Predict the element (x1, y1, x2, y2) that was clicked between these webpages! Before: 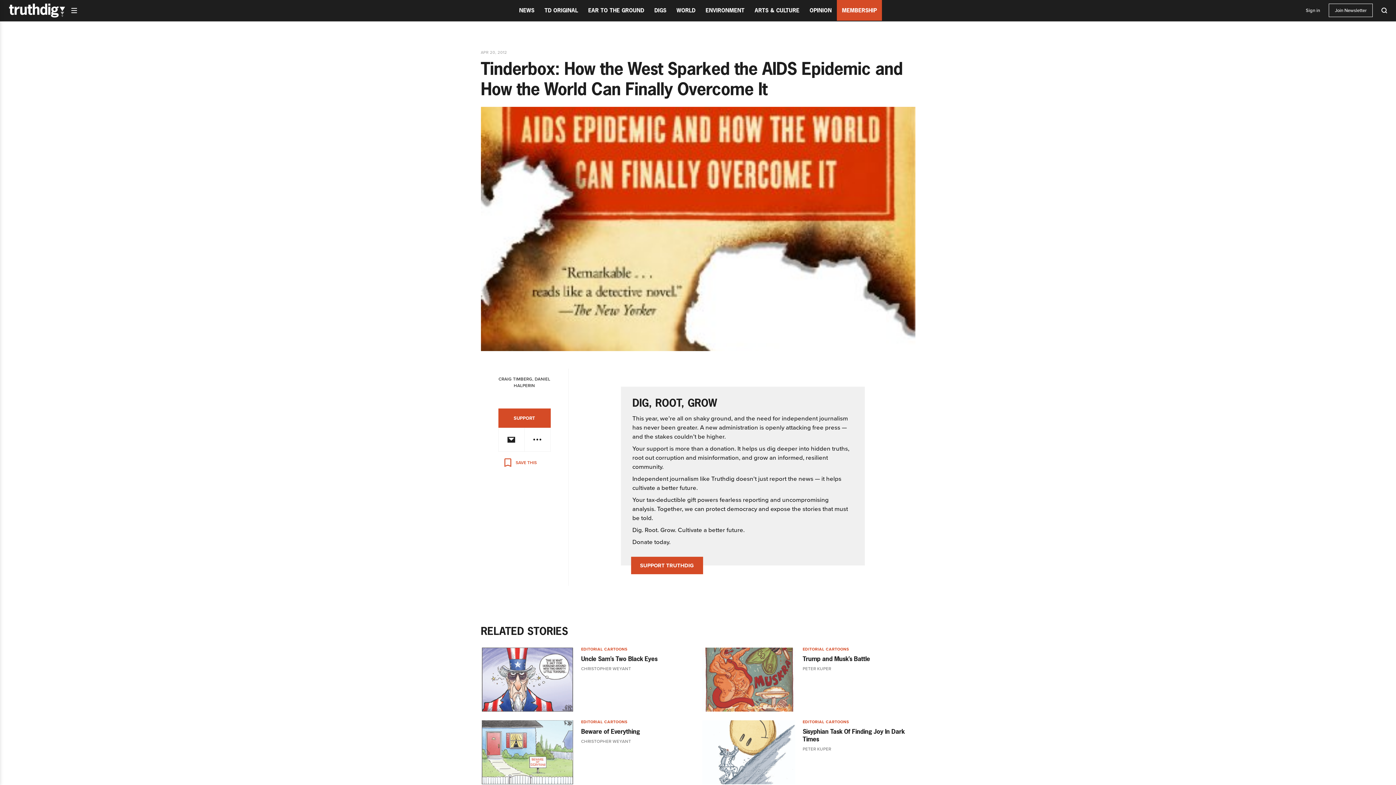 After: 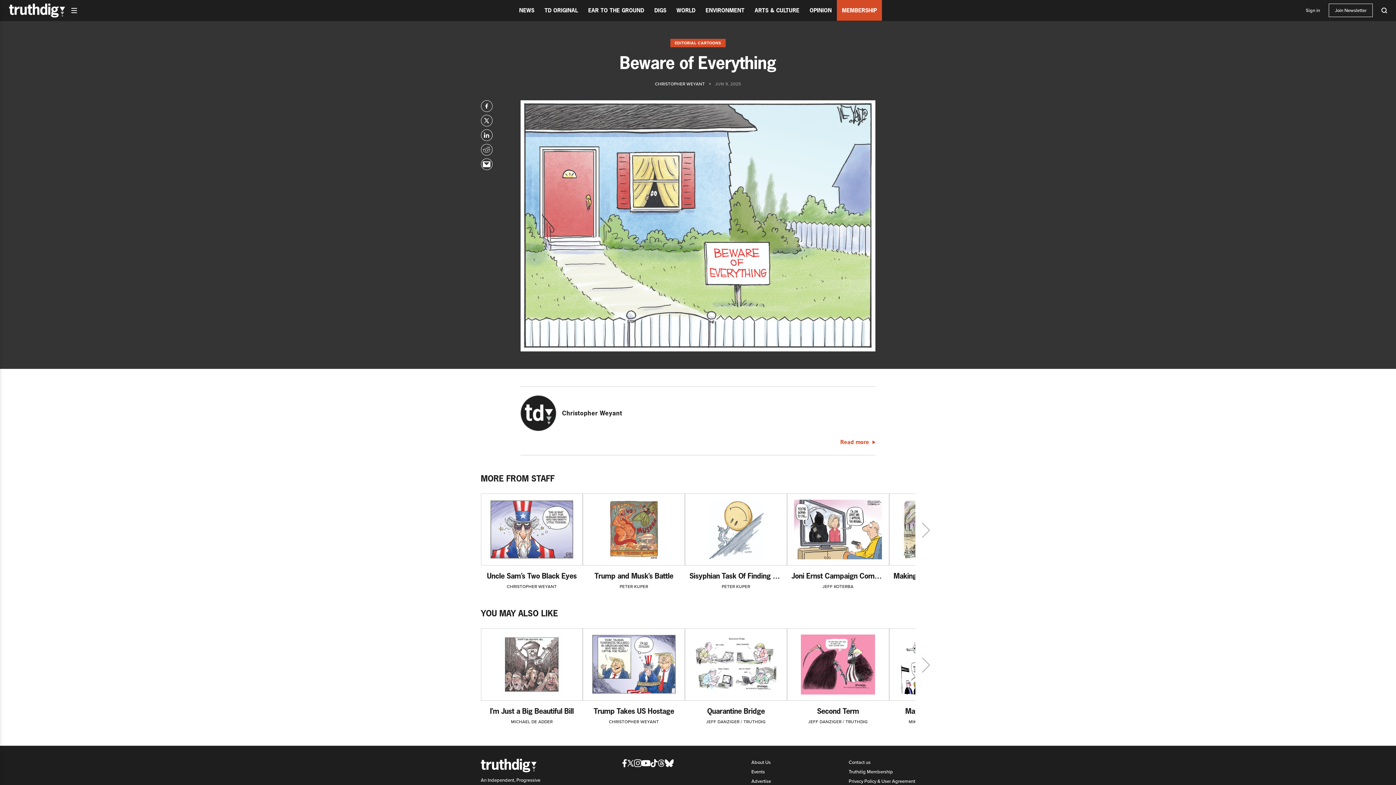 Action: bbox: (480, 720, 574, 784)